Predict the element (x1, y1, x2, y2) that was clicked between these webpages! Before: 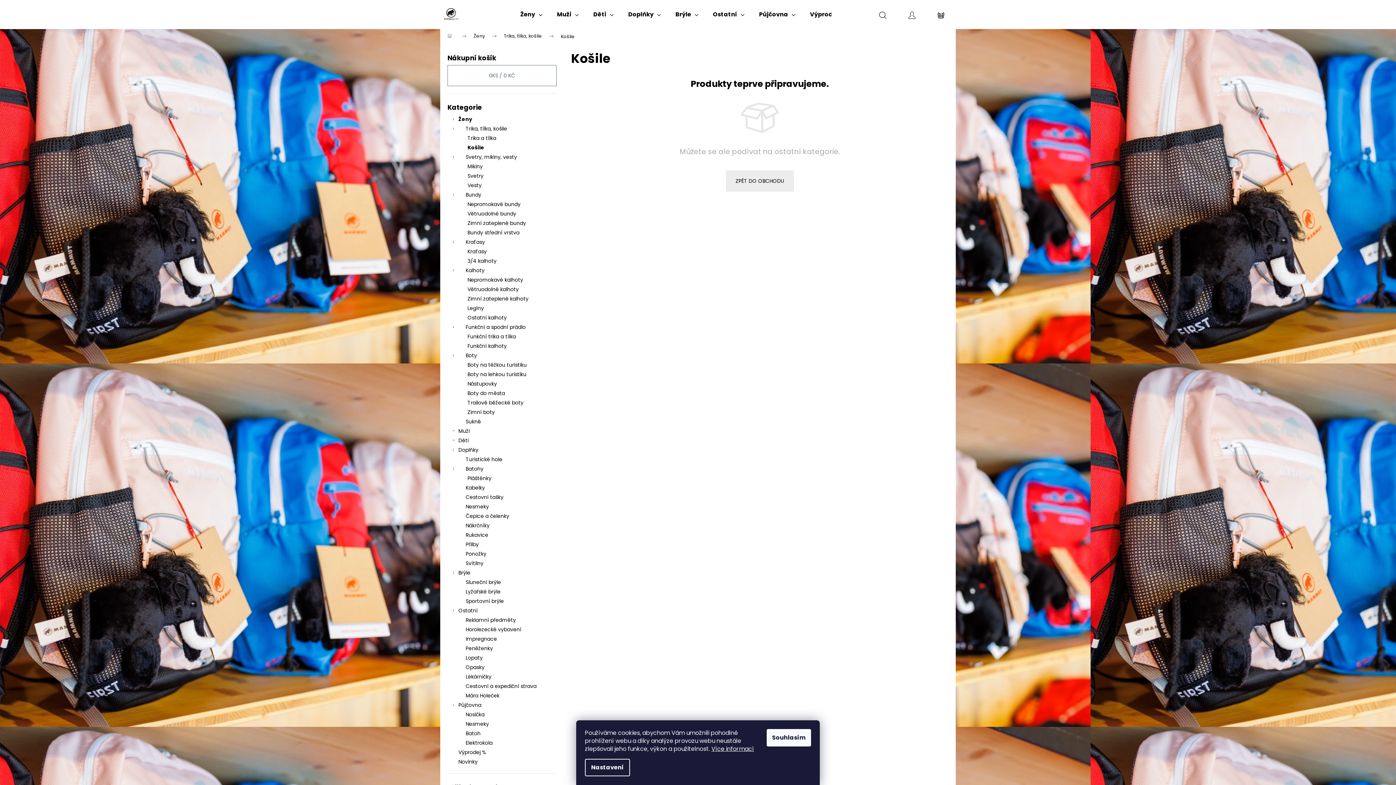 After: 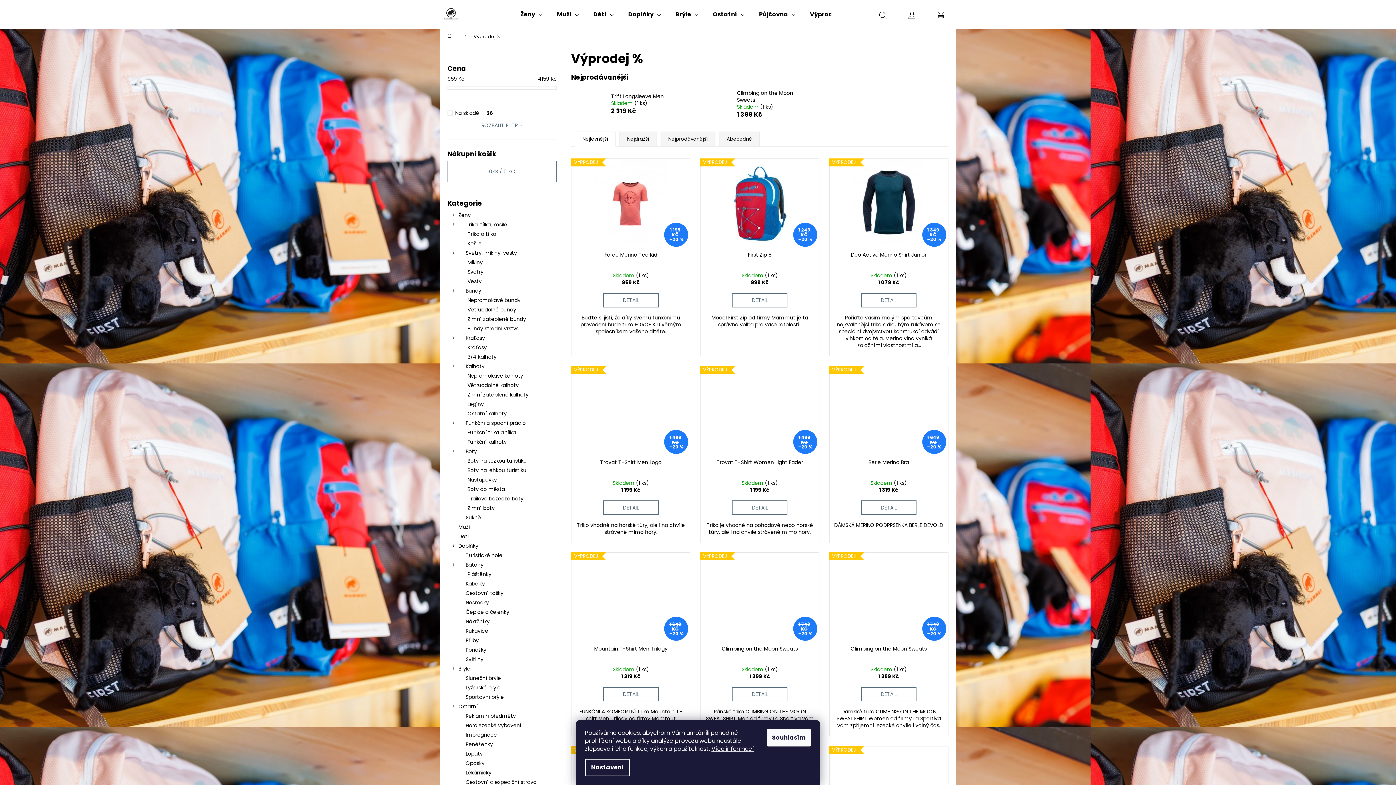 Action: bbox: (802, 0, 852, 29) label: Výprodej %